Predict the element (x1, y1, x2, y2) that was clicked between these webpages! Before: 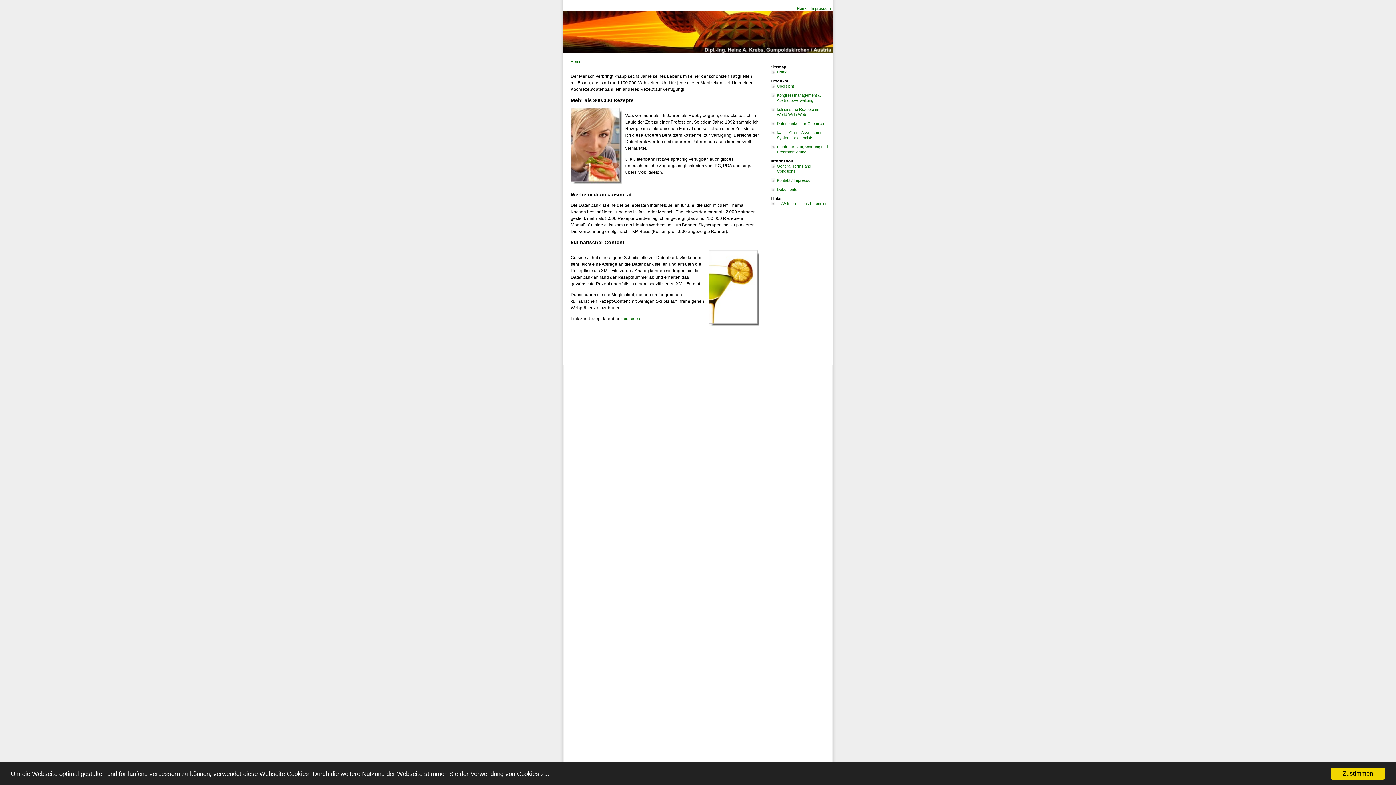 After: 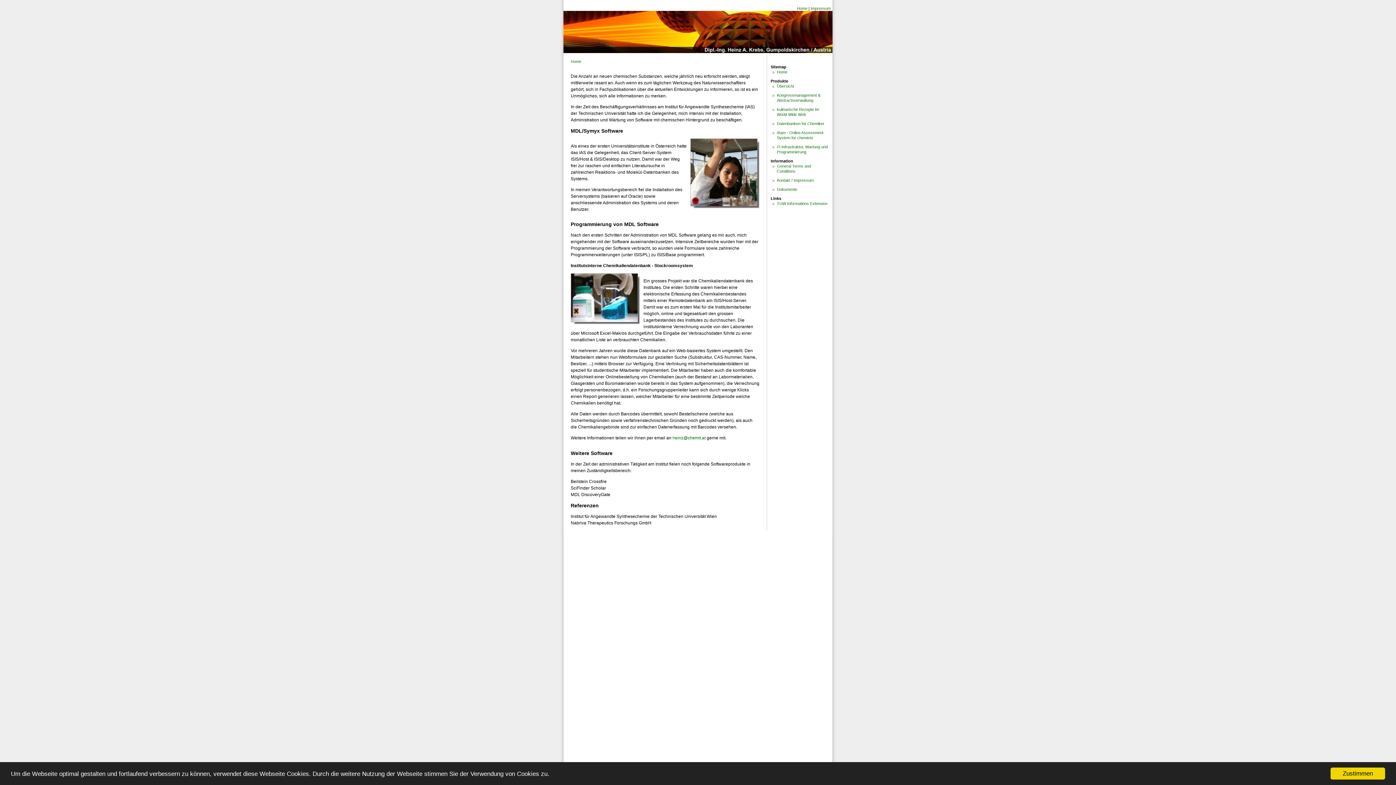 Action: label: Datenbanken für Chemiker bbox: (770, 121, 829, 126)